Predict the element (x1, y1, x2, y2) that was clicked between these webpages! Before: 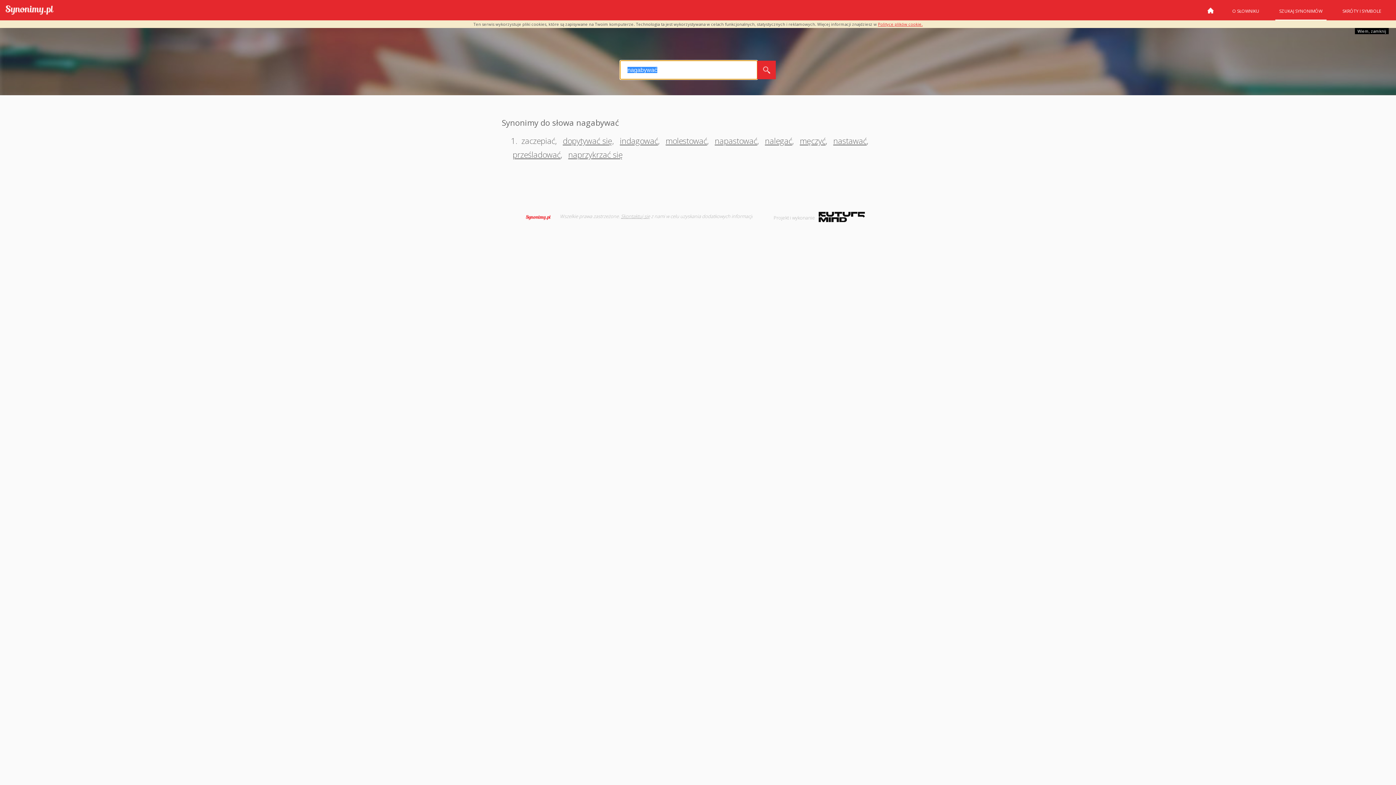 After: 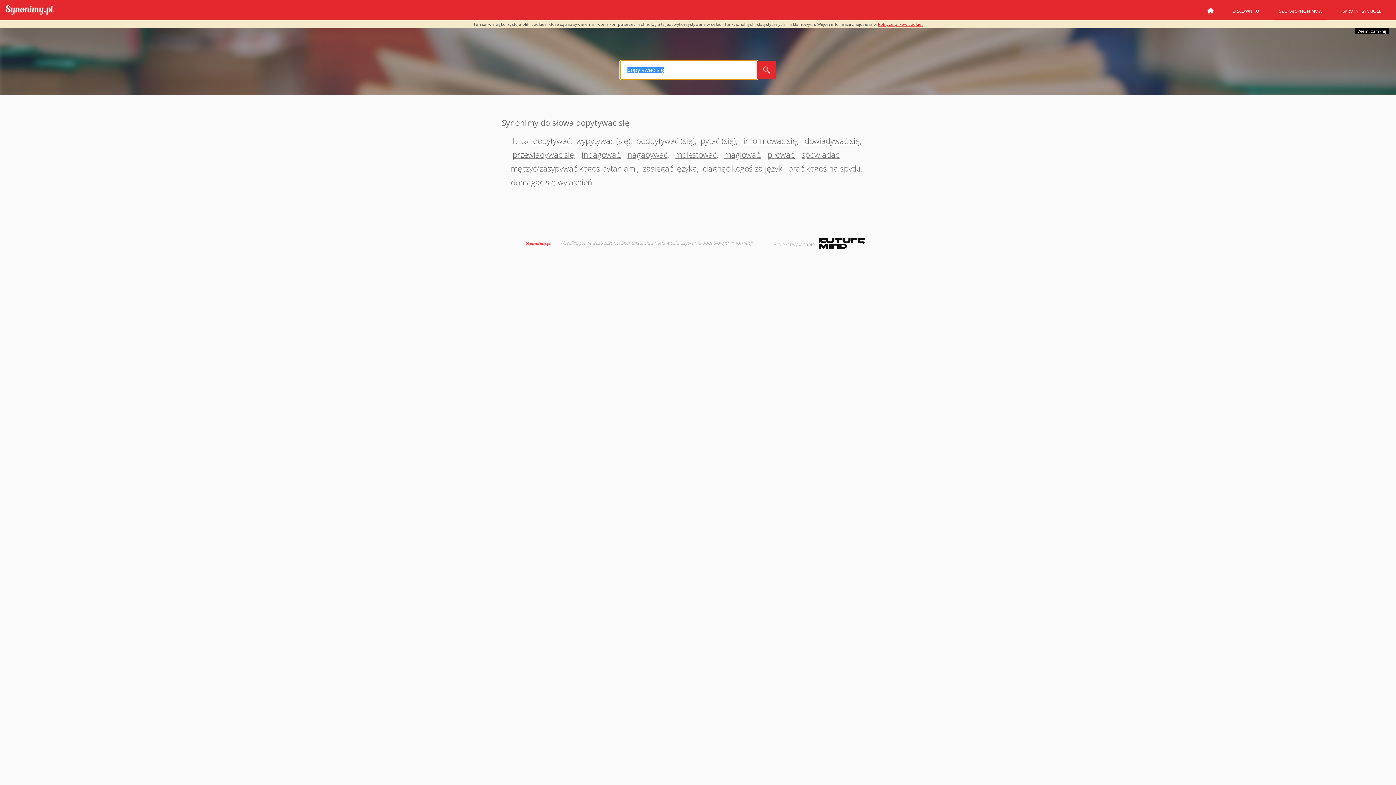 Action: bbox: (561, 135, 612, 146) label: dopytywać się